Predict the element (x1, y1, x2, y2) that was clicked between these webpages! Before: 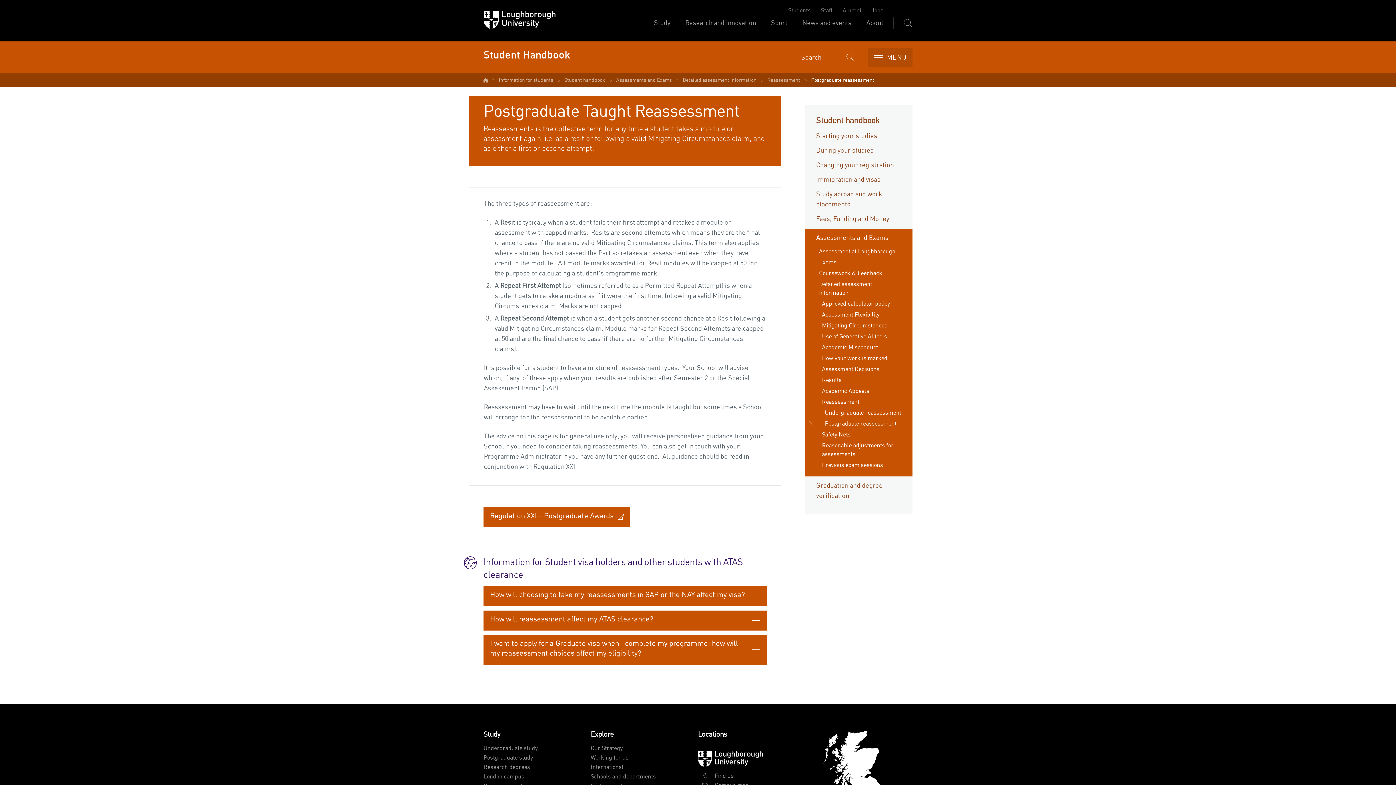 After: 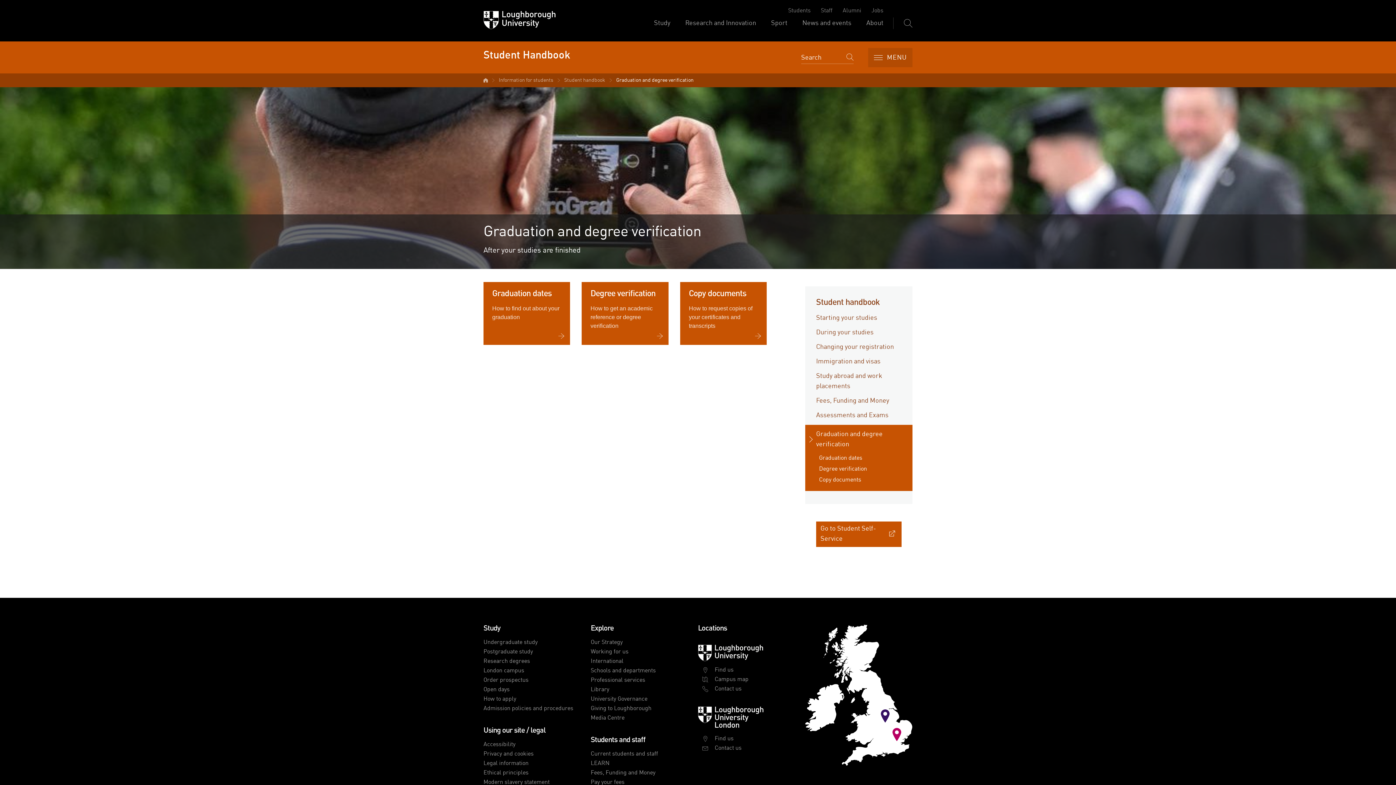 Action: bbox: (816, 481, 901, 501) label: Graduation and degree verification